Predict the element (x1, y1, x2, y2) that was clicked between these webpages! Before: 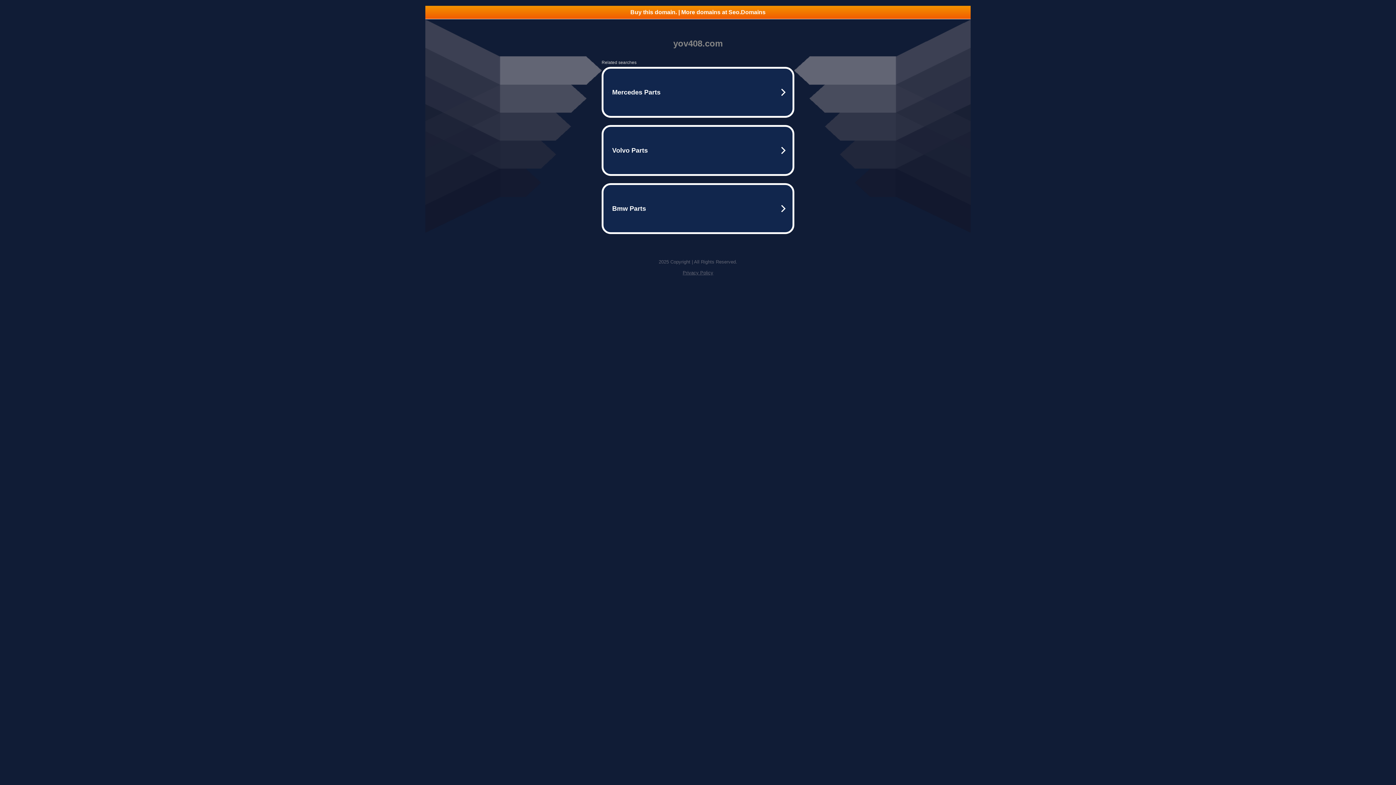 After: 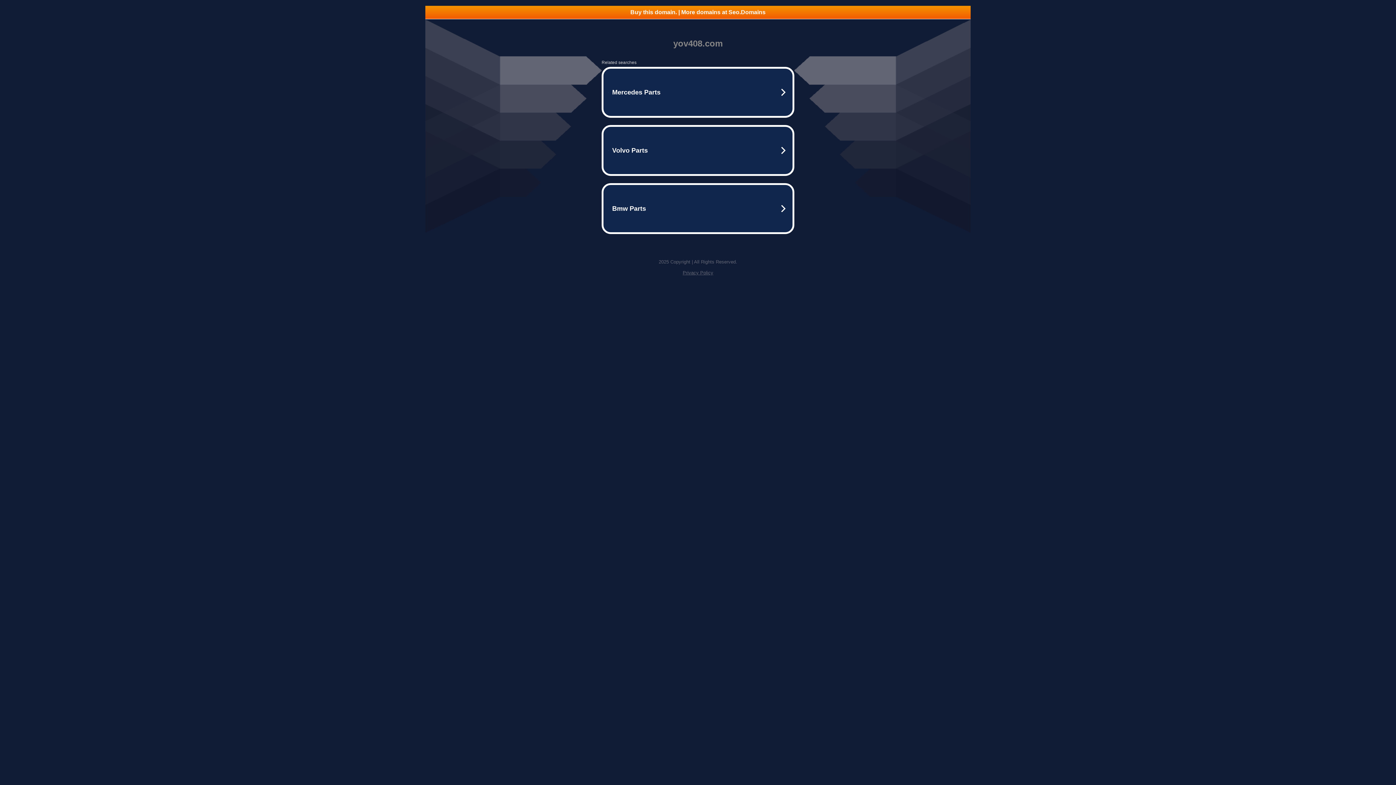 Action: label: Privacy Policy bbox: (682, 270, 713, 275)